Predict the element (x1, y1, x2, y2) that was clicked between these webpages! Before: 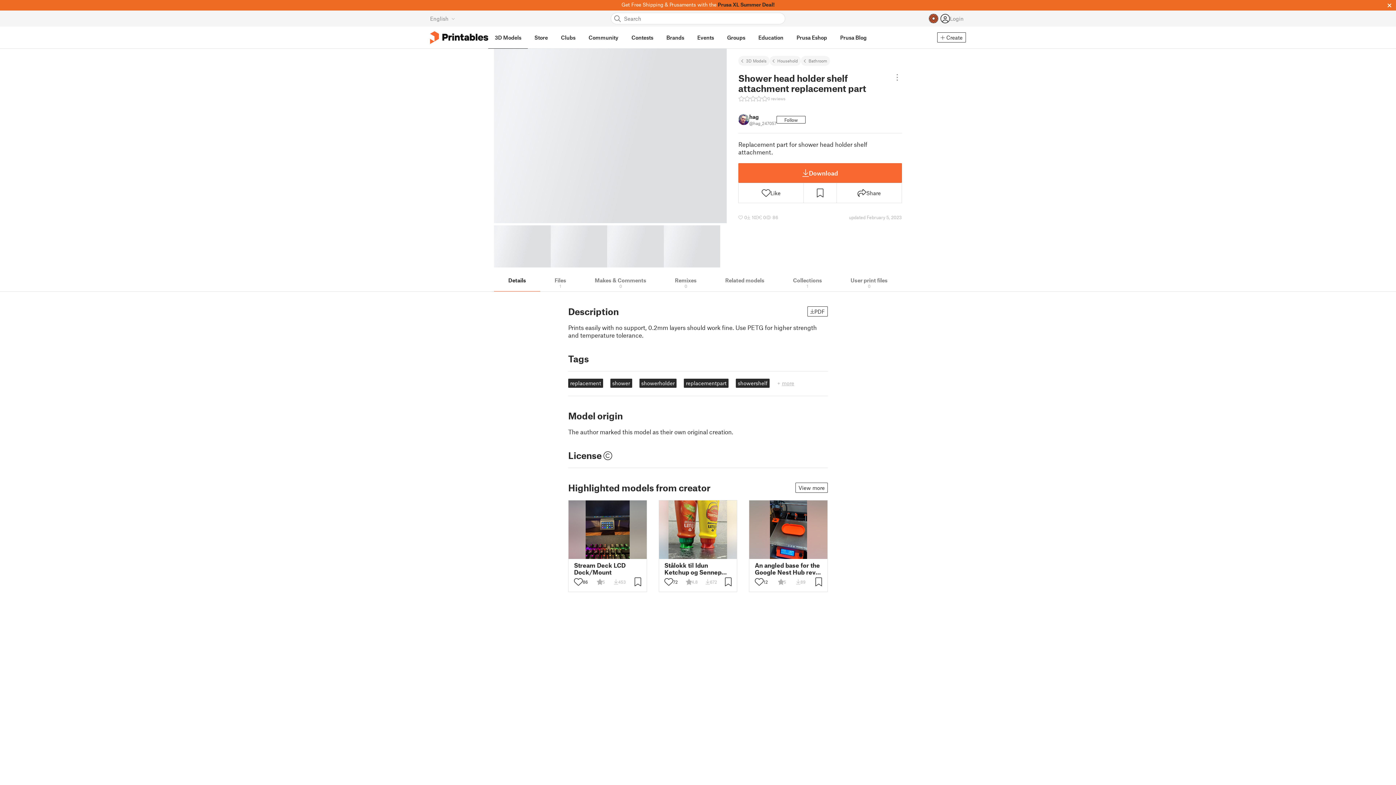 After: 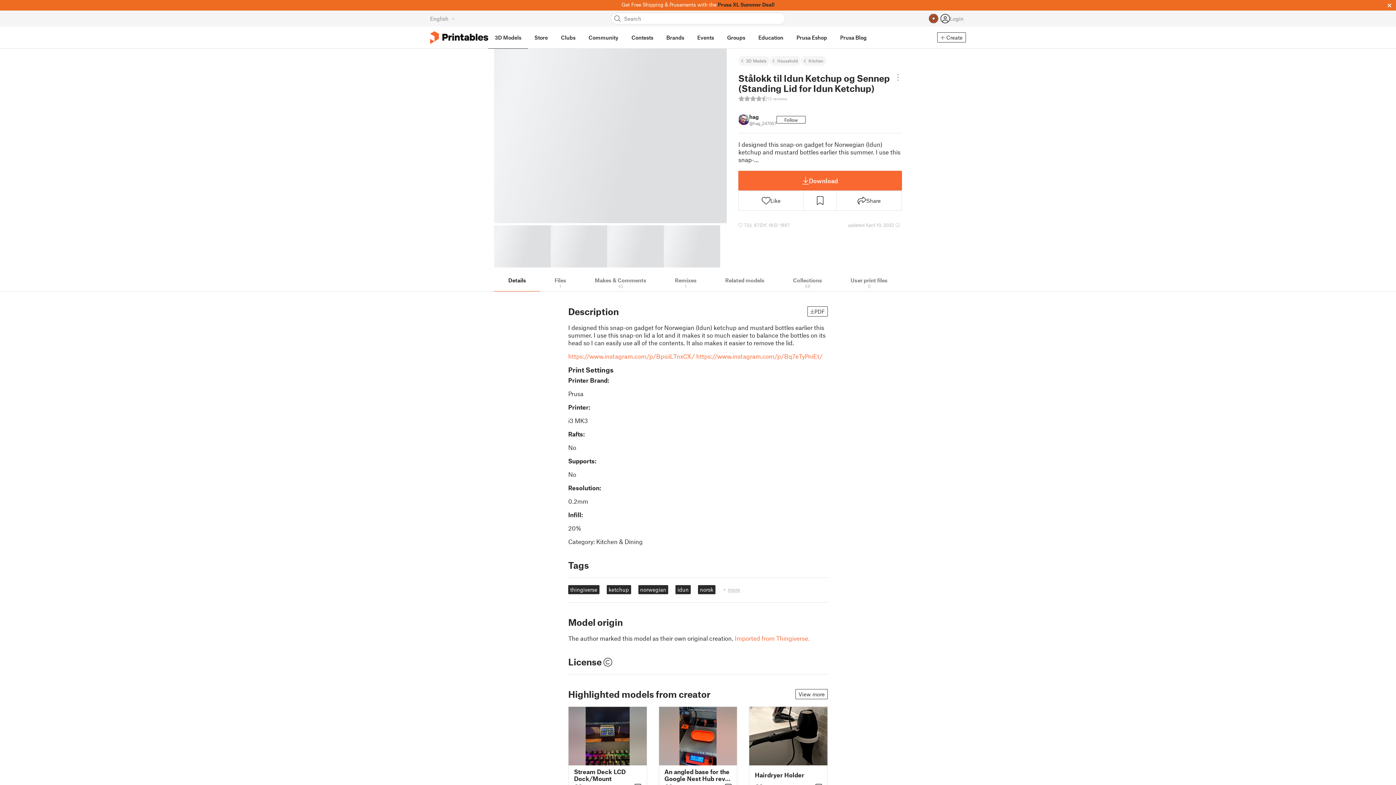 Action: bbox: (659, 500, 737, 559)